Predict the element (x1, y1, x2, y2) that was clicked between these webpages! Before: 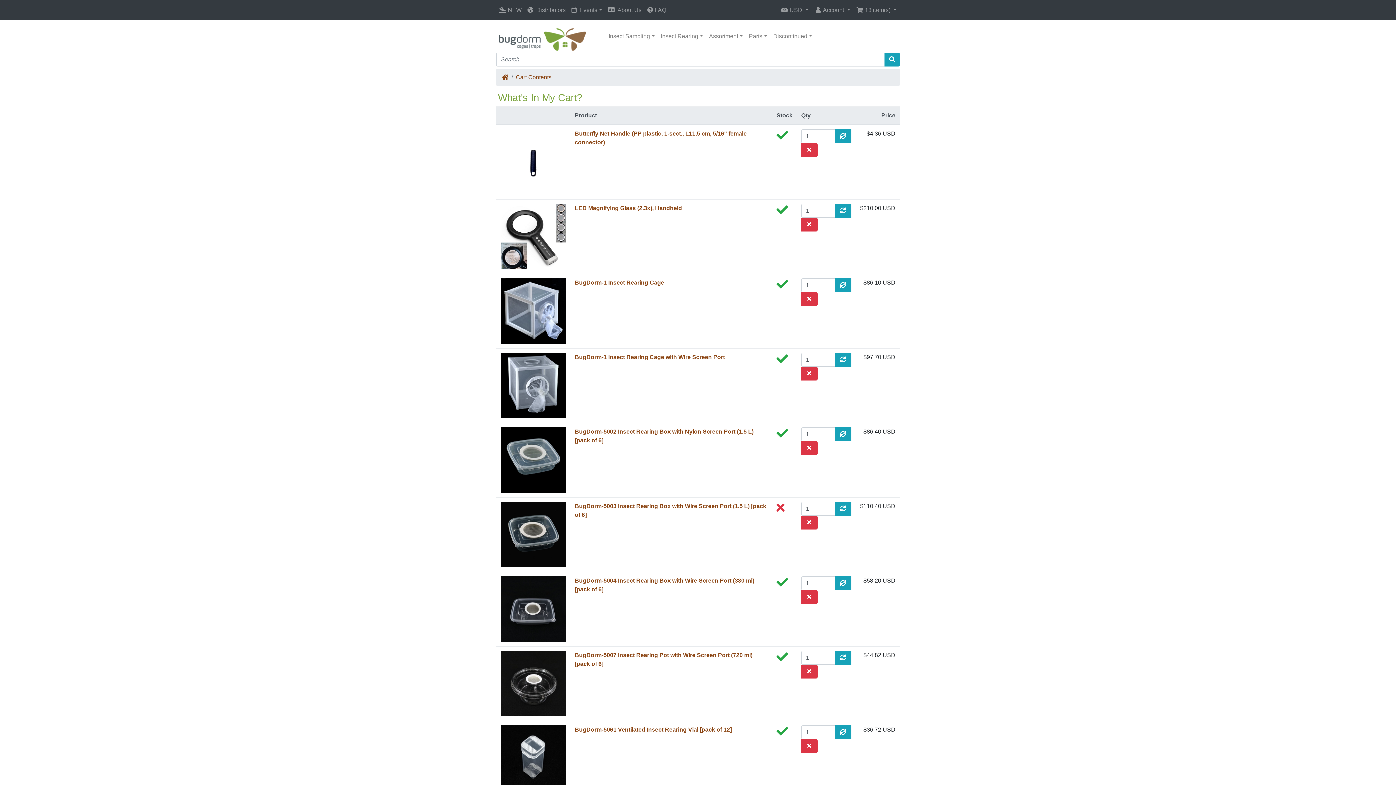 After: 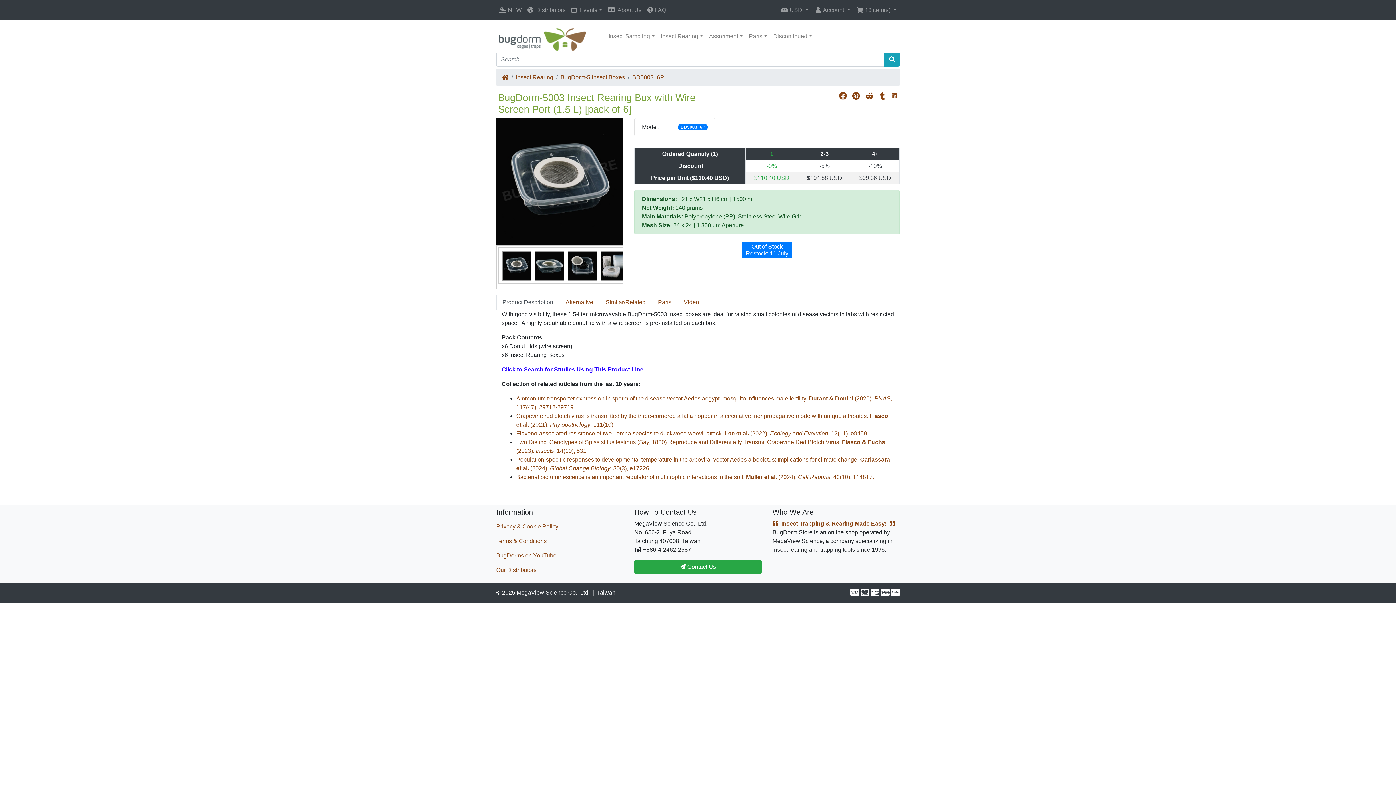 Action: bbox: (500, 531, 566, 537)